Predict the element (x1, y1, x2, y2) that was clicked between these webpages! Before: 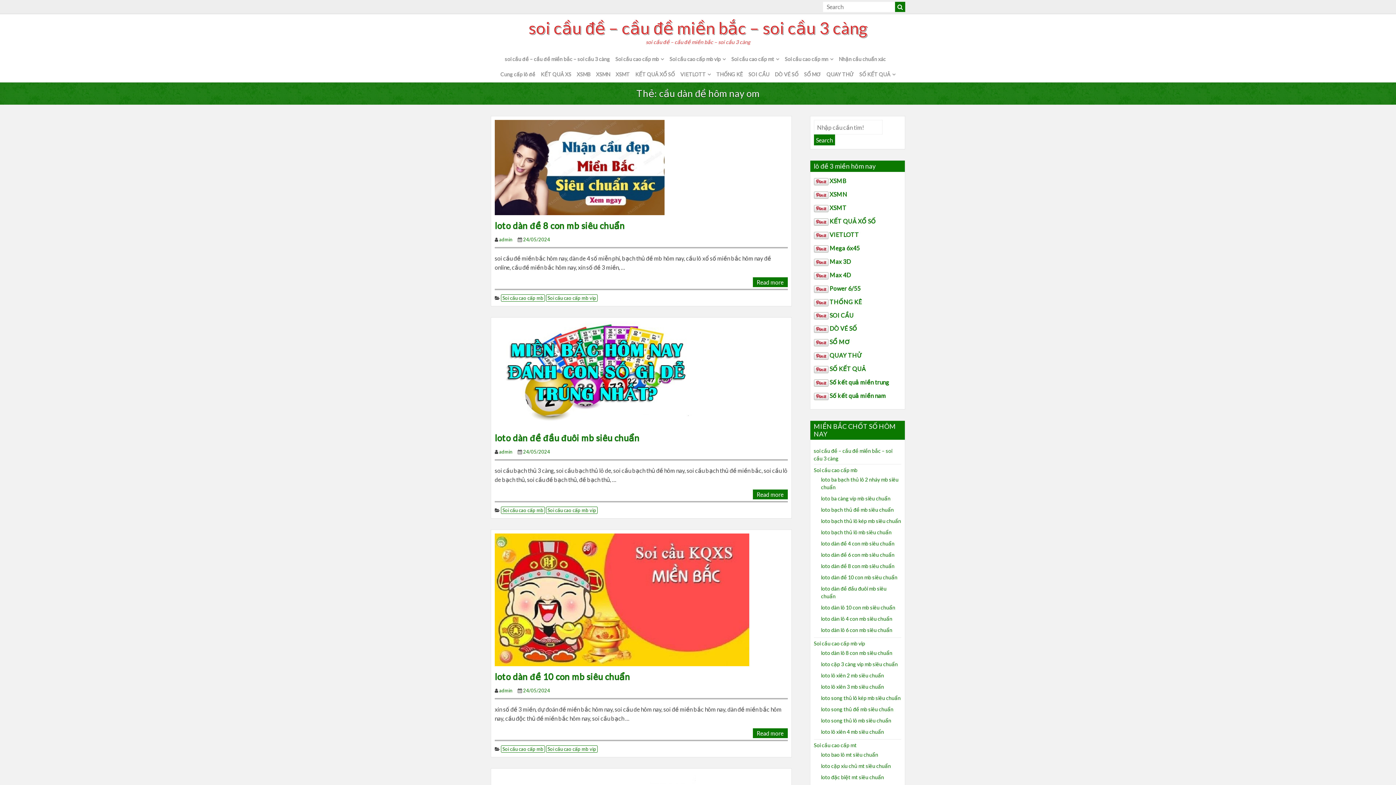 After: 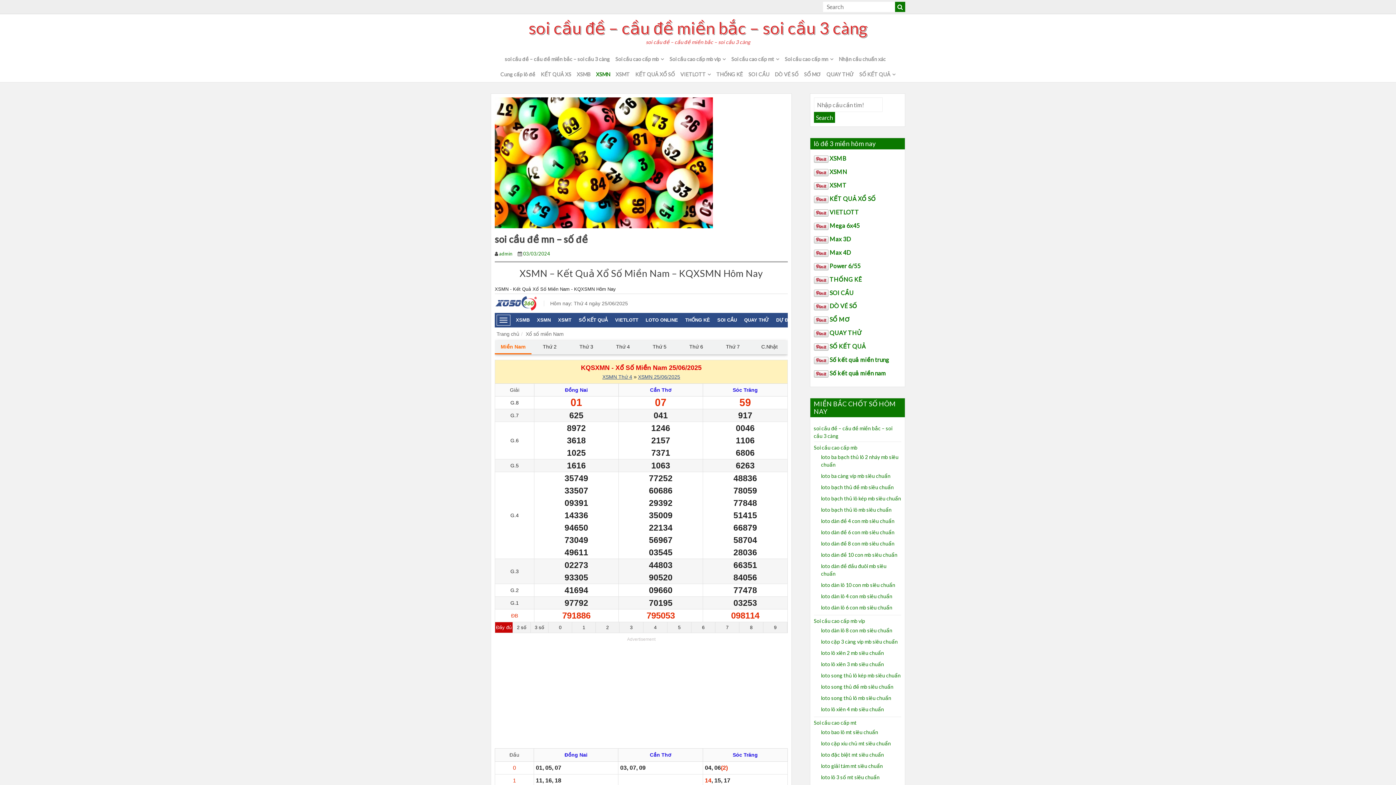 Action: bbox: (596, 66, 610, 82) label: XSMN